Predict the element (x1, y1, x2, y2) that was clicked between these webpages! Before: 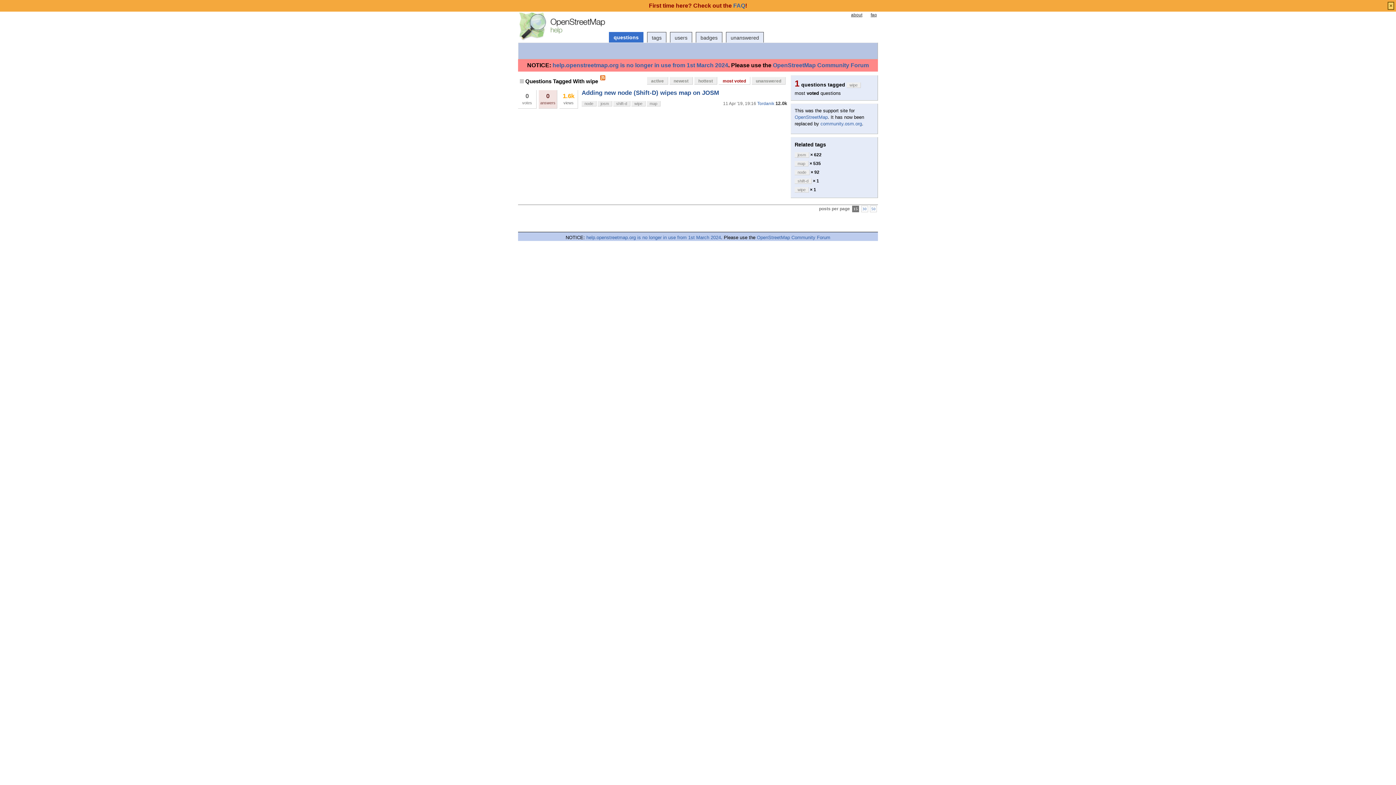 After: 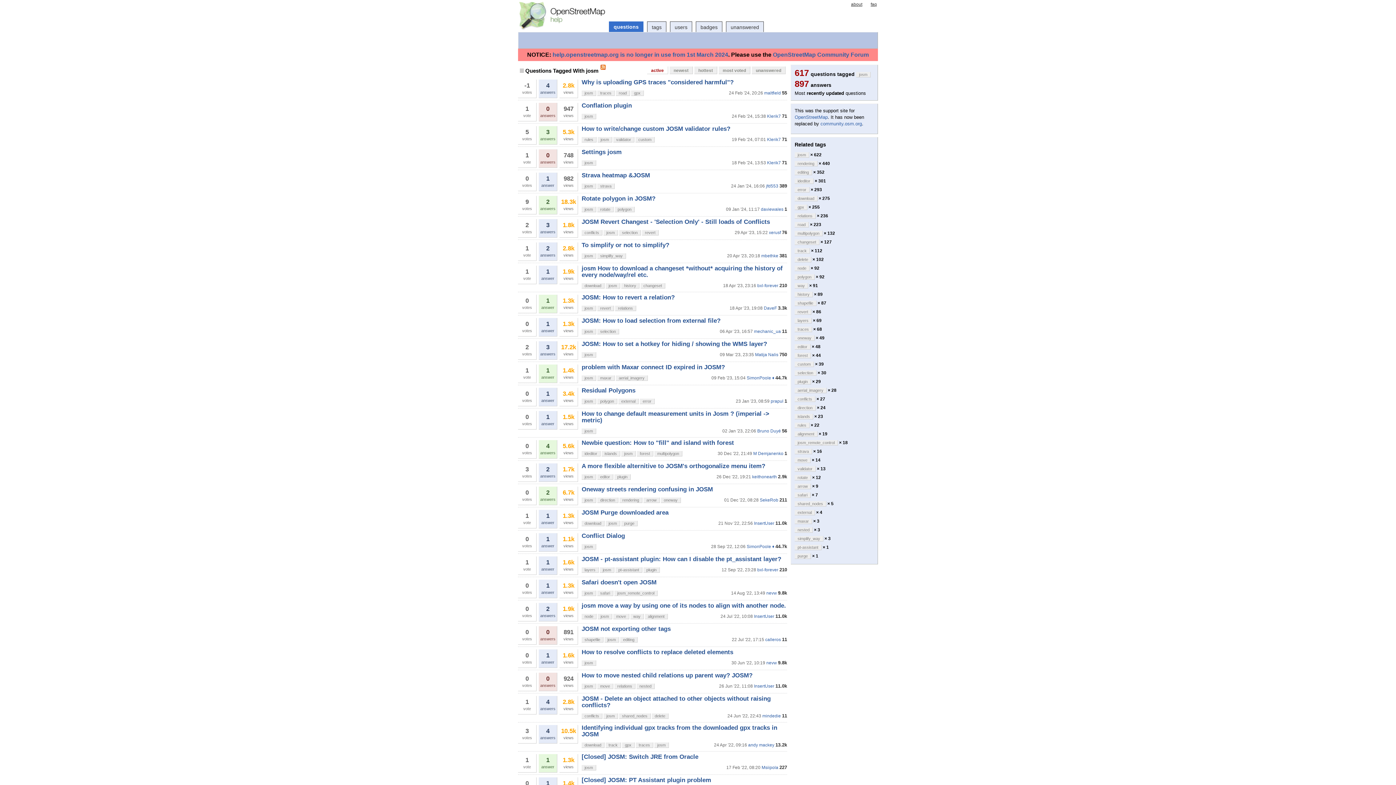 Action: bbox: (597, 101, 612, 106) label: josm